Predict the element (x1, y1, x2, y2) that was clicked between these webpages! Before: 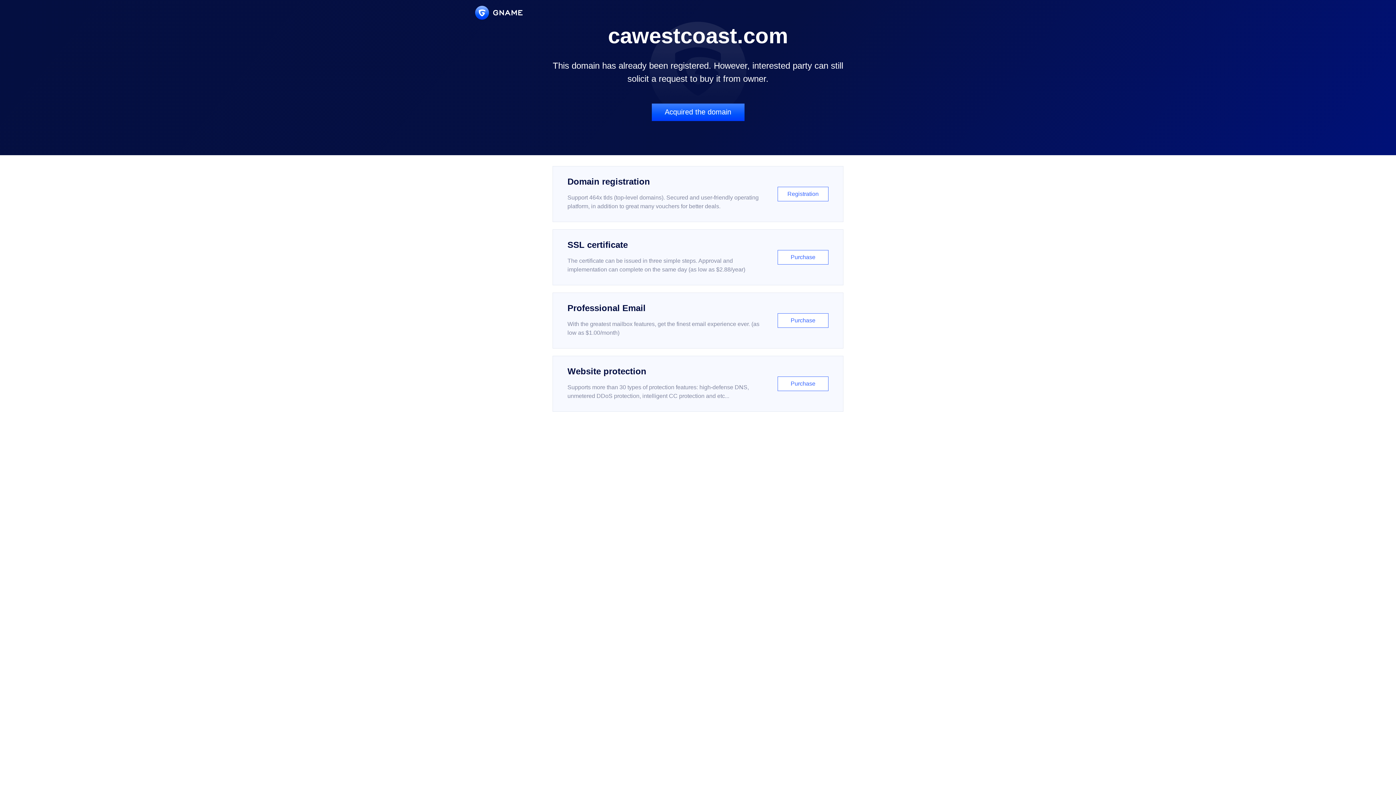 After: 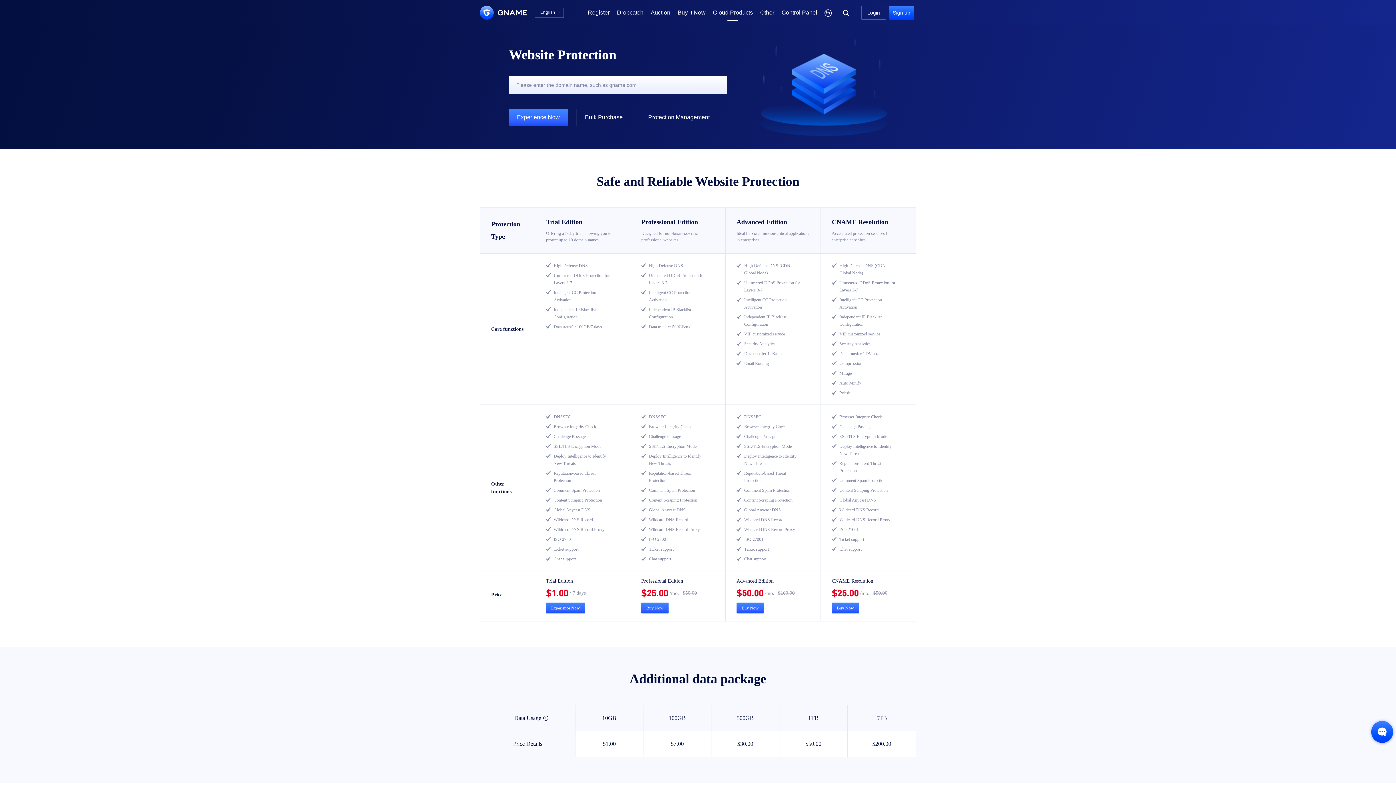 Action: label: Website protection

Supports more than 30 types of protection features: high-defense DNS, unmetered DDoS protection, intelligent CC protection and etc...

Purchase bbox: (552, 356, 843, 412)